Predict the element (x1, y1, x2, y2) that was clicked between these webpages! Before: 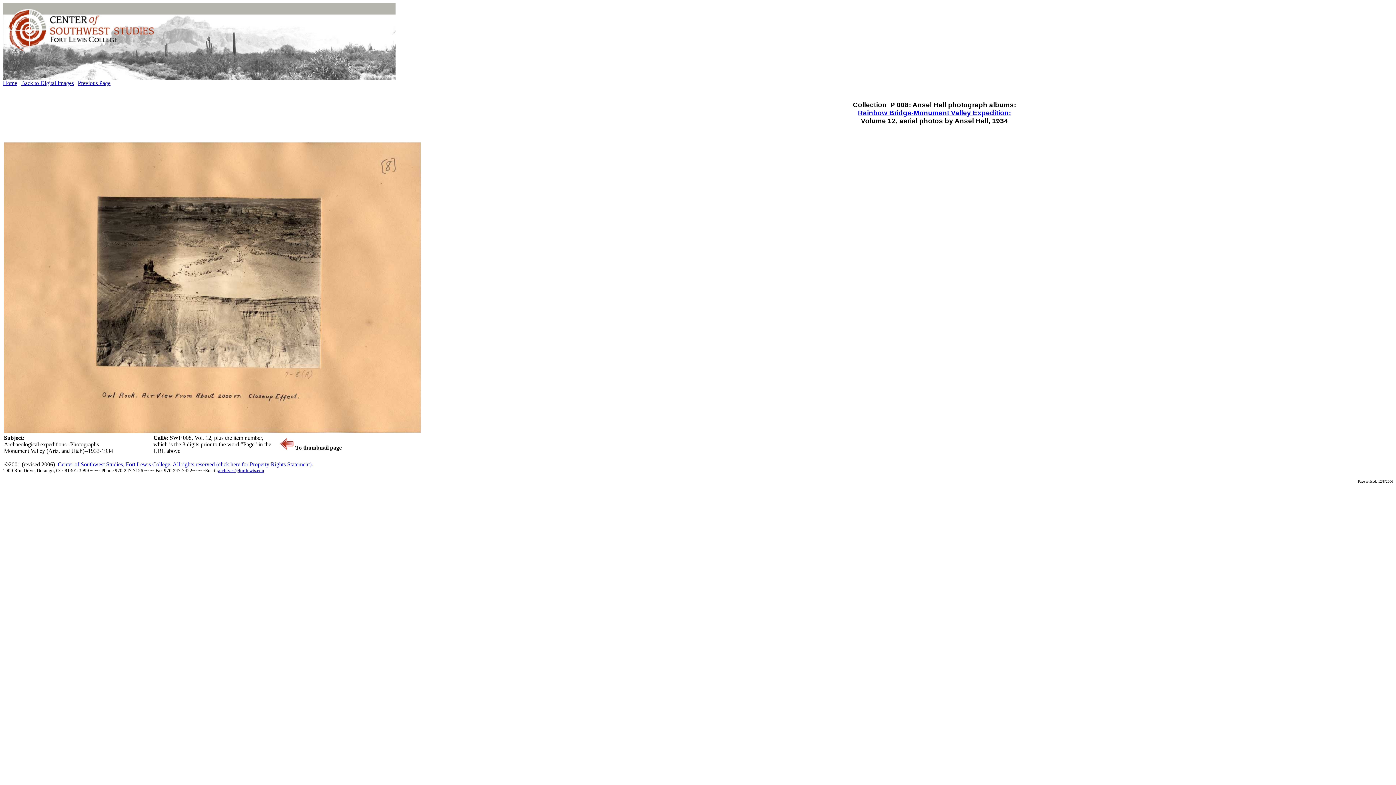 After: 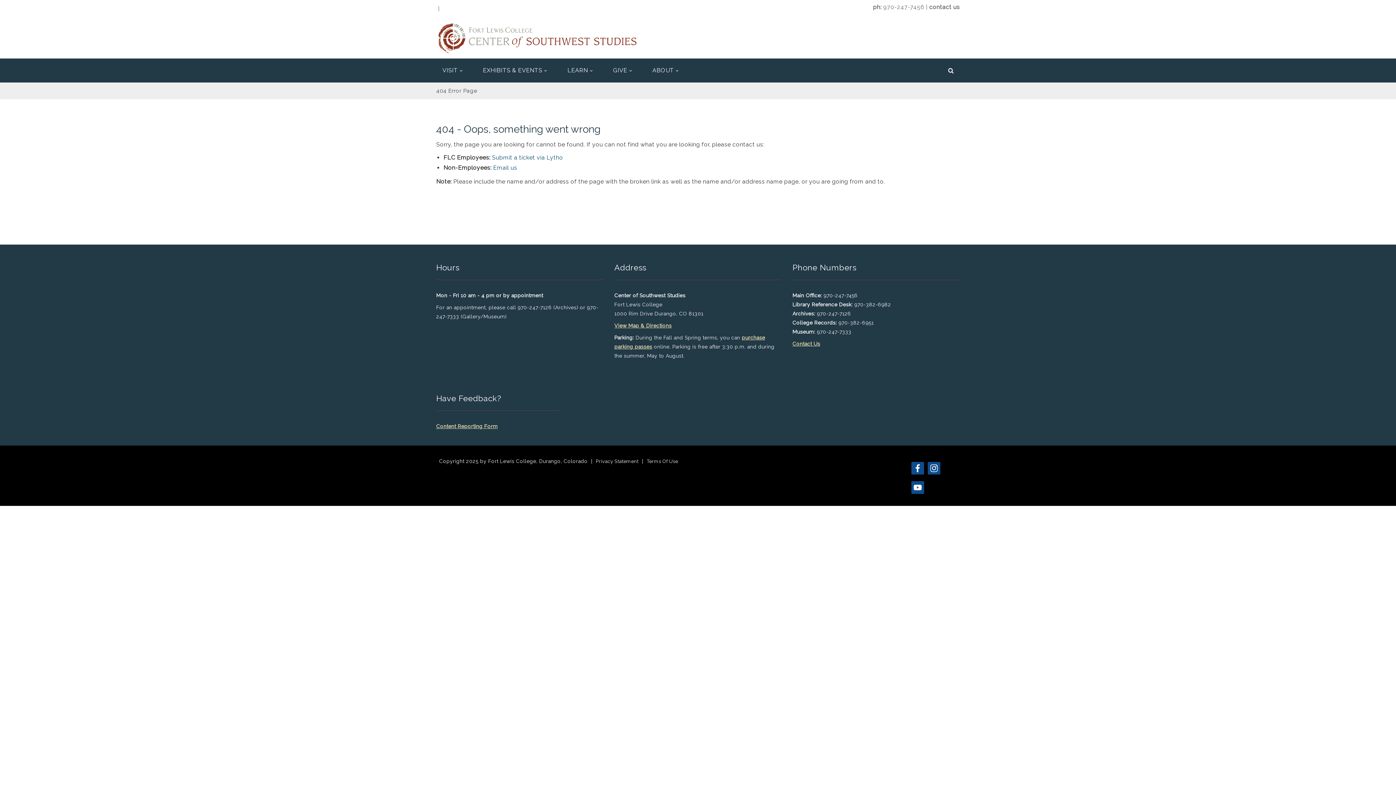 Action: label: Back to Digital Images bbox: (21, 80, 73, 86)